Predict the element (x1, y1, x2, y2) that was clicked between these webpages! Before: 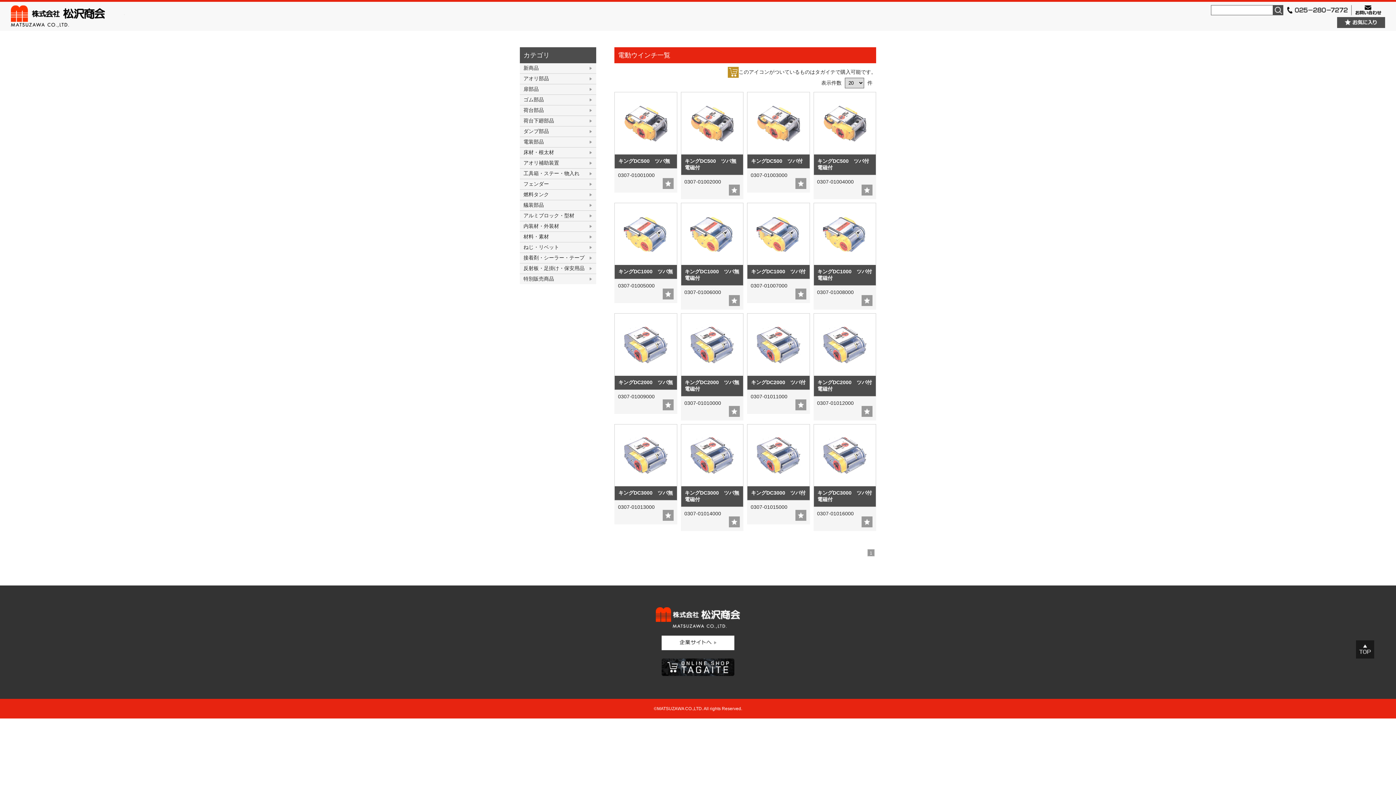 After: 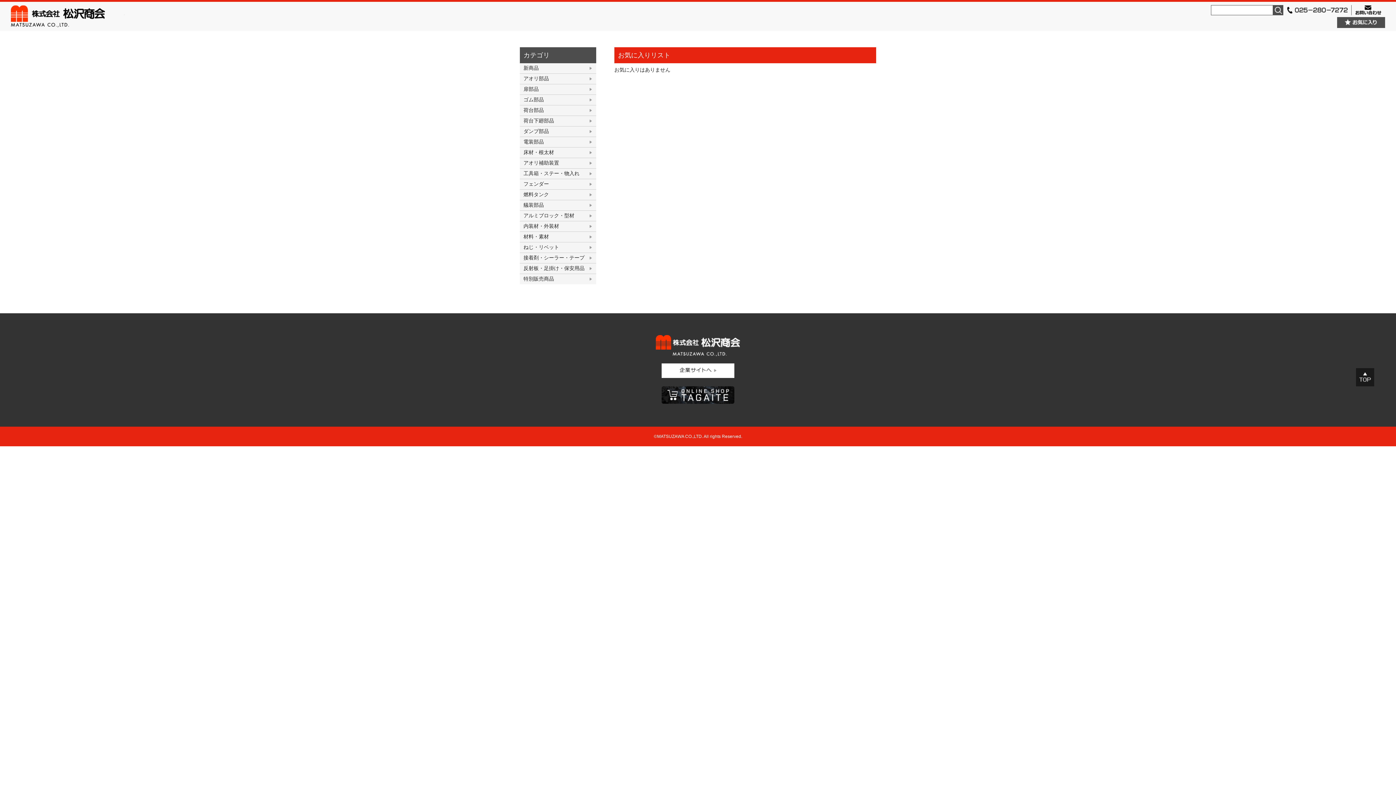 Action: bbox: (1337, 16, 1385, 27)